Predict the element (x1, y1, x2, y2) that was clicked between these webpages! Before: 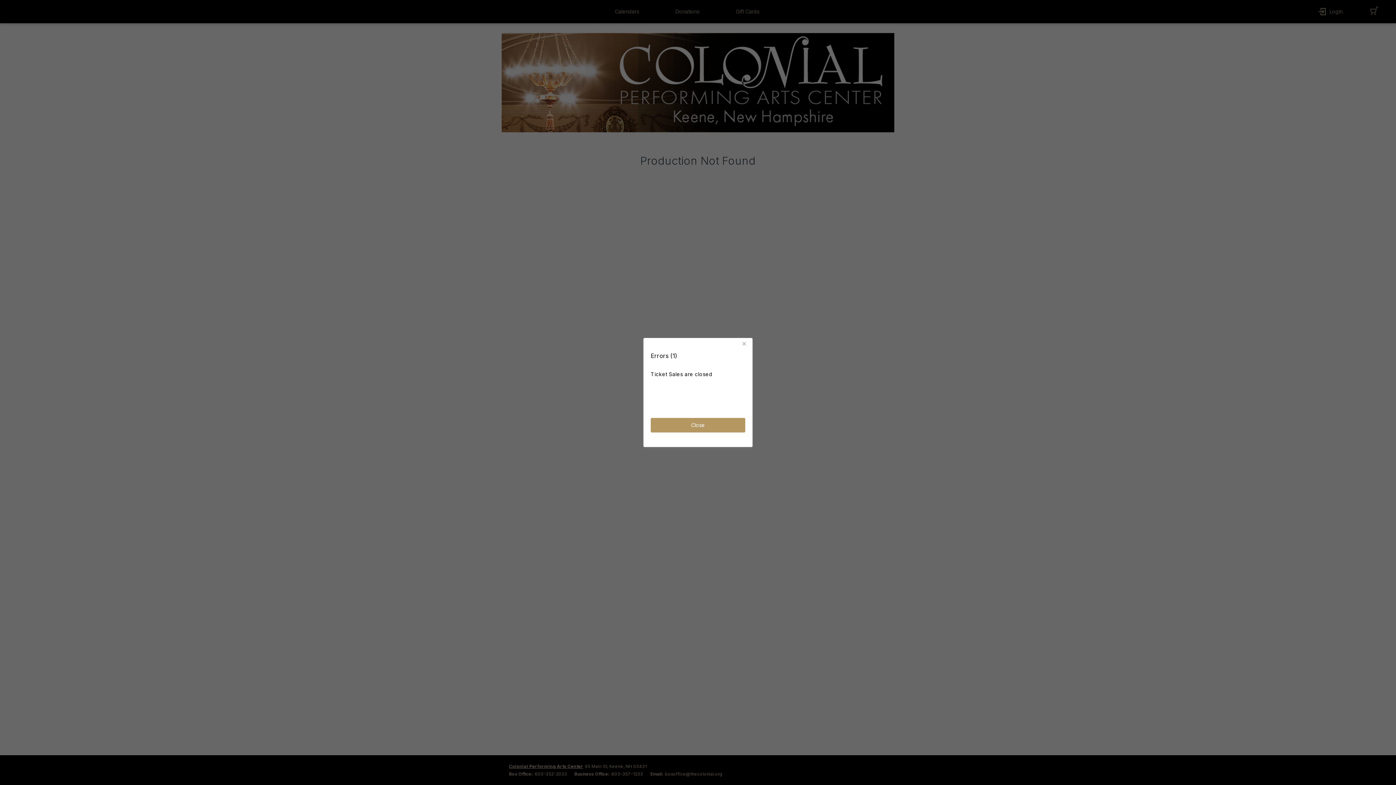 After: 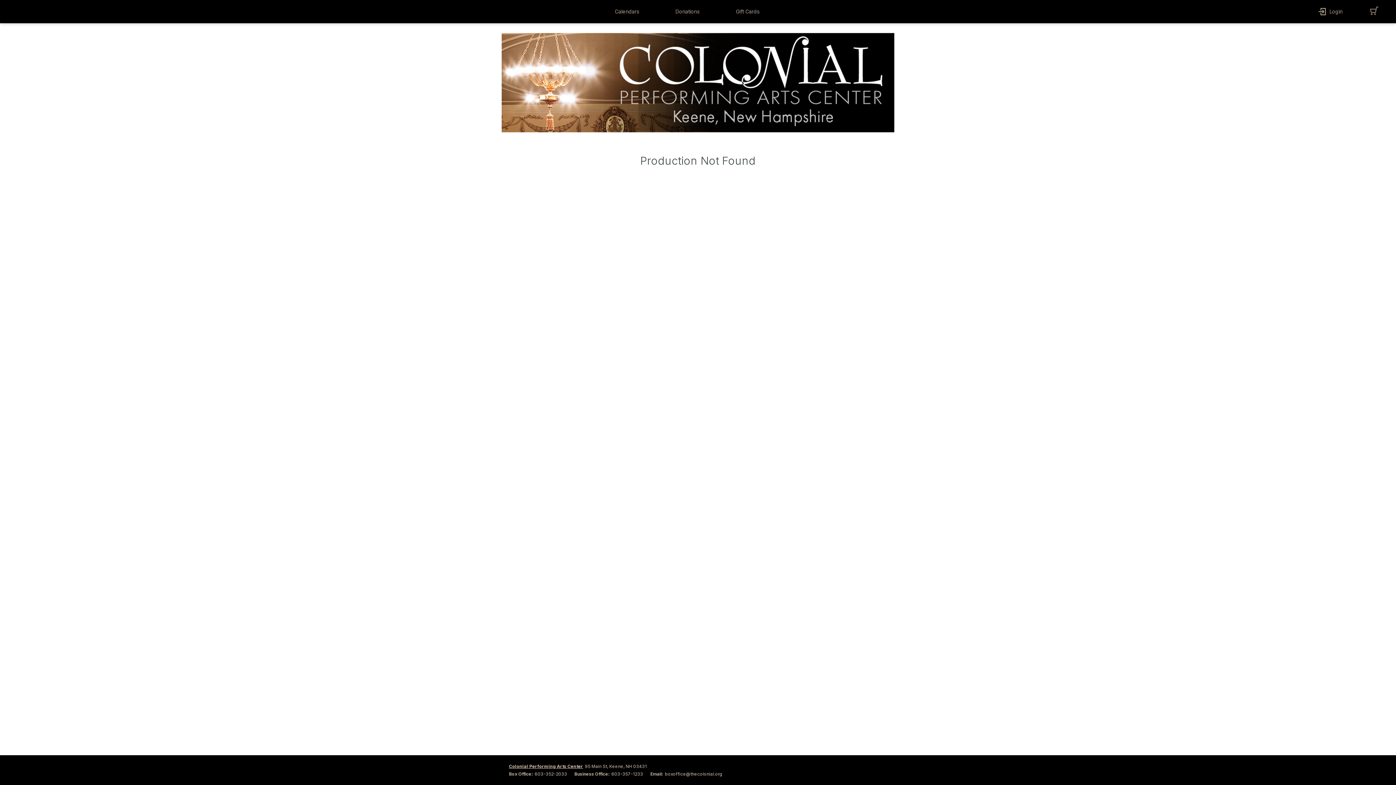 Action: label: close button bbox: (738, 338, 752, 342)